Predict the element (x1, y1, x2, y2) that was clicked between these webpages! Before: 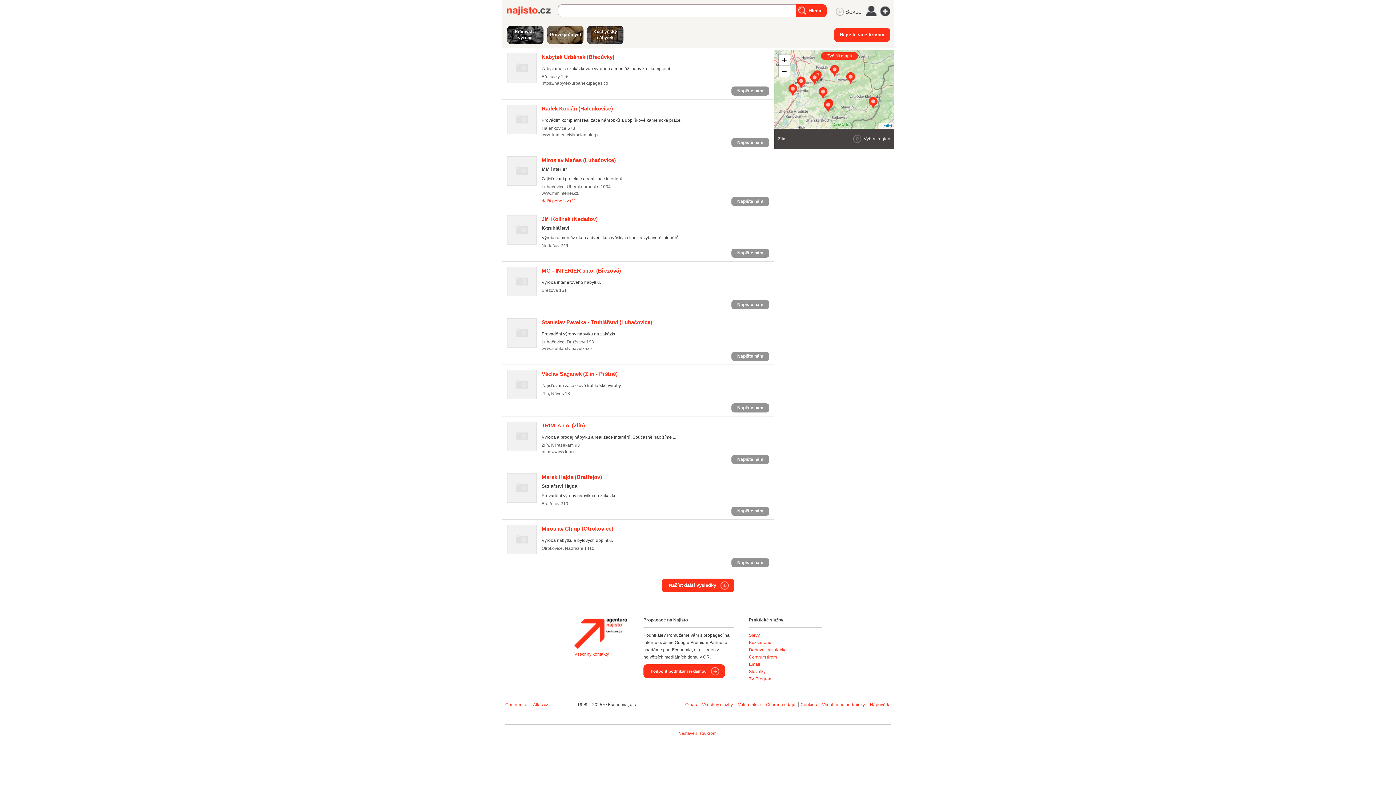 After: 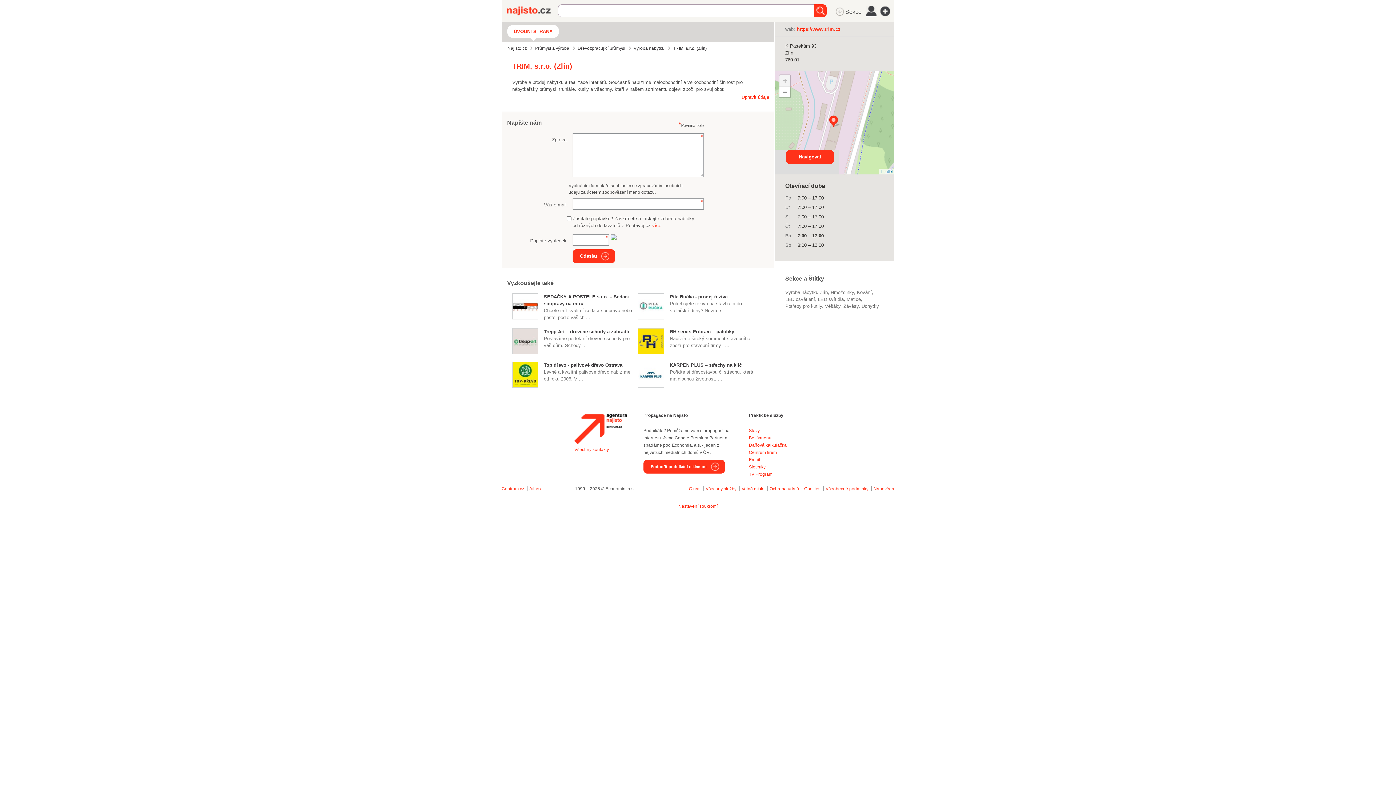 Action: bbox: (507, 421, 536, 451)